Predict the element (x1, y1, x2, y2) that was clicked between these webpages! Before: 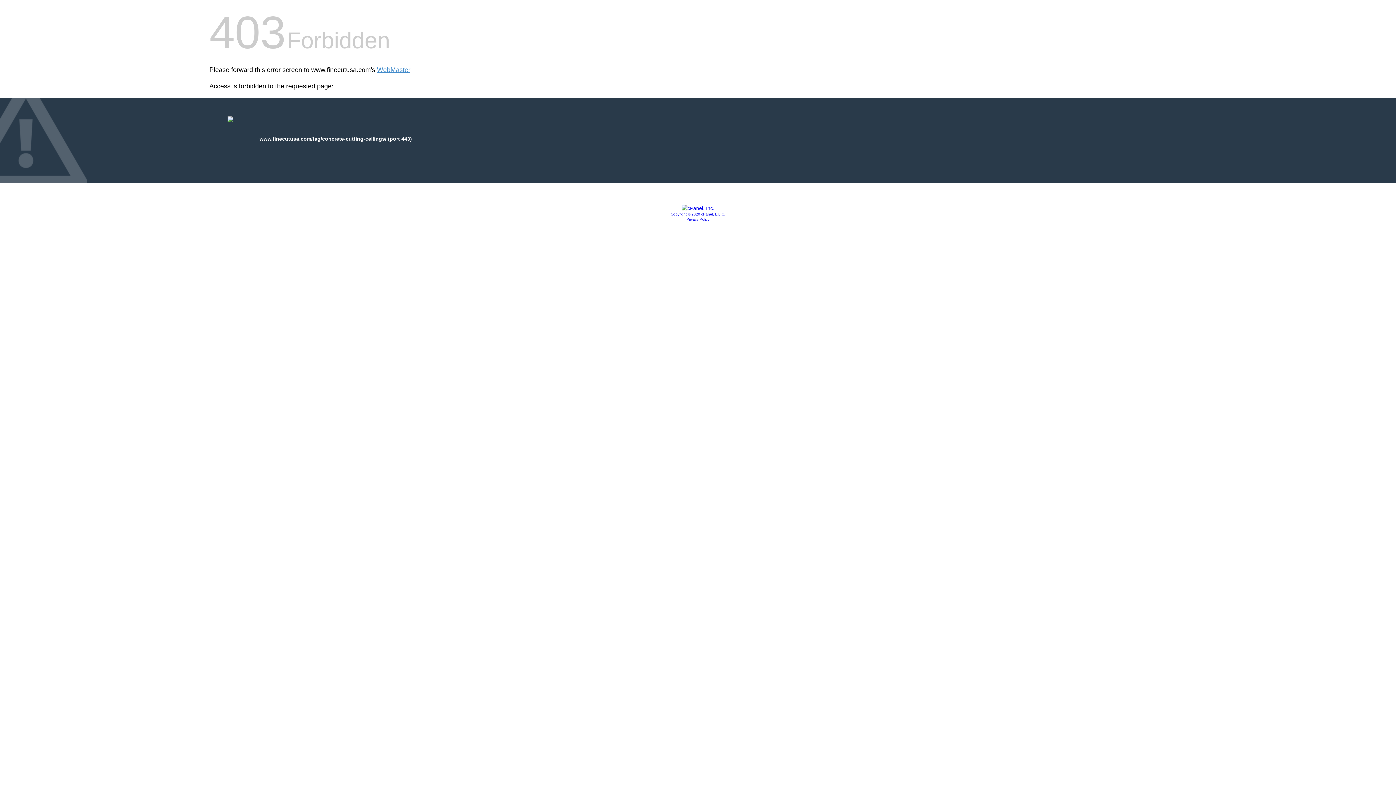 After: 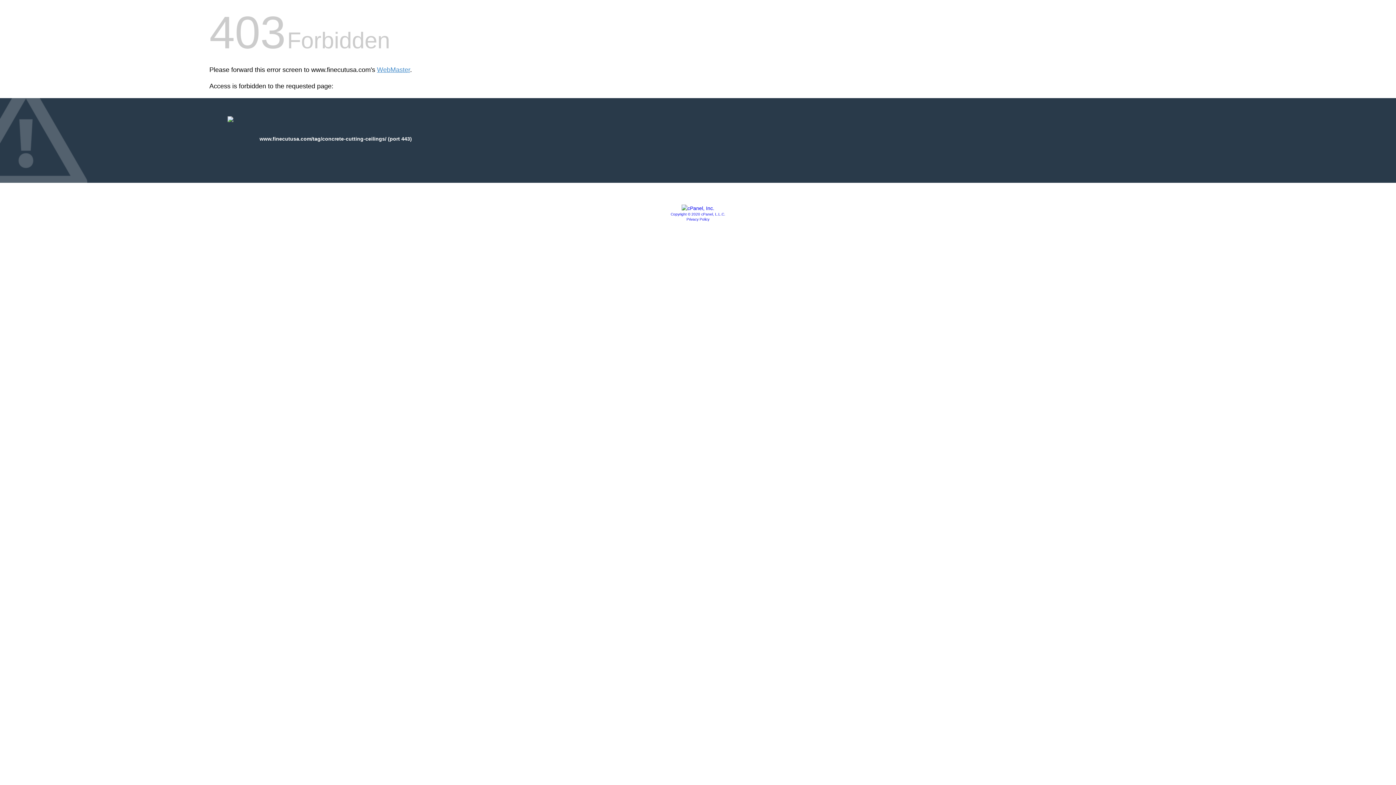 Action: bbox: (686, 217, 709, 221) label: Privacy Policy